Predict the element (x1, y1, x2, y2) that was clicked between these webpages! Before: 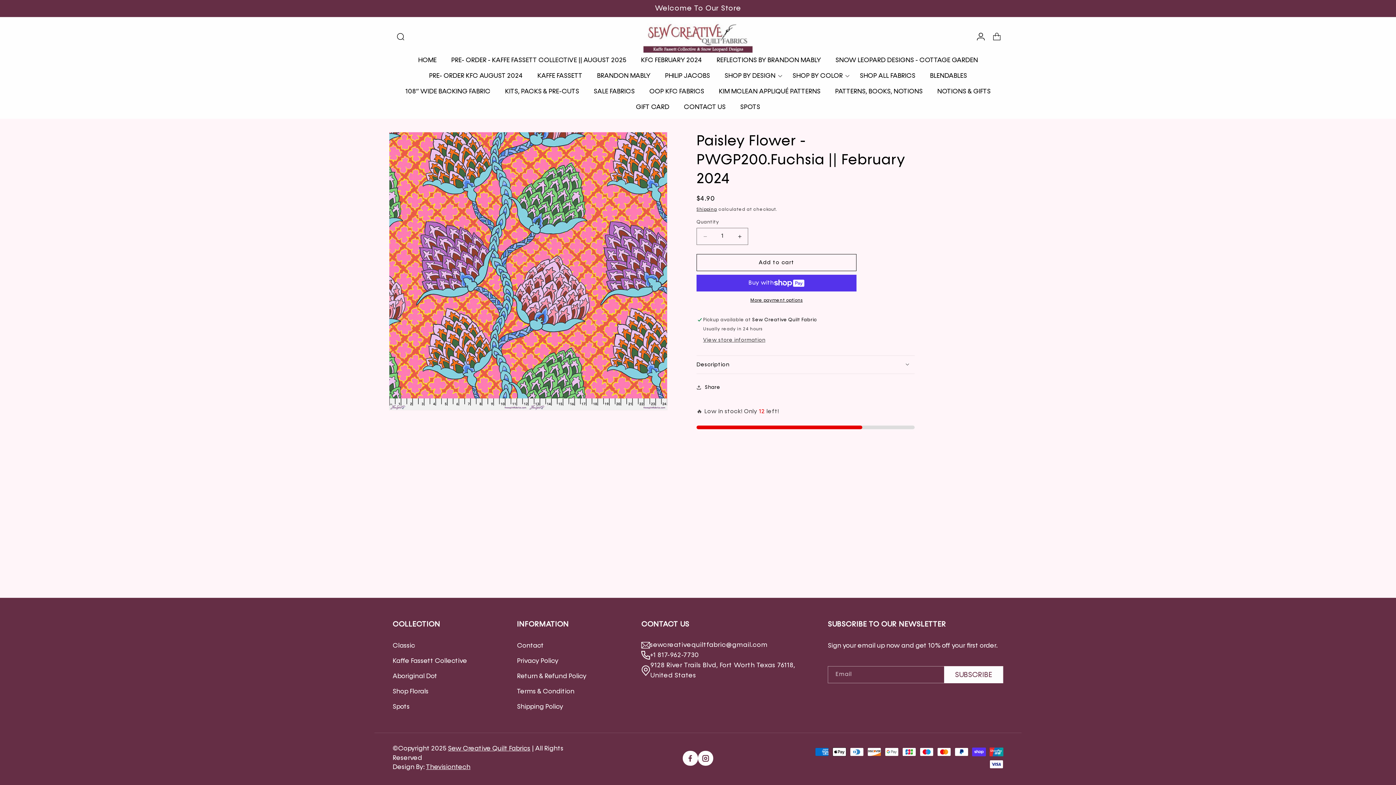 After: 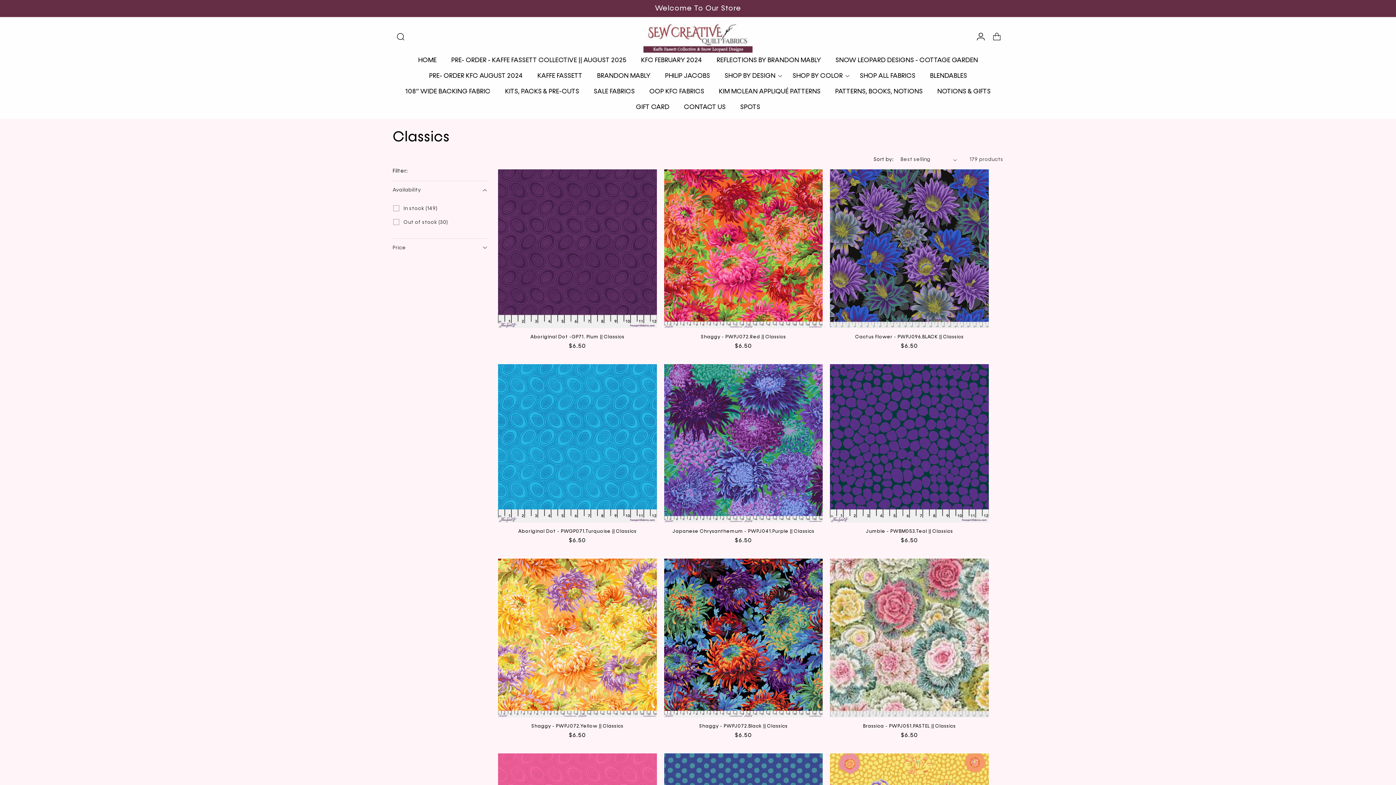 Action: bbox: (392, 640, 415, 653) label: Classic